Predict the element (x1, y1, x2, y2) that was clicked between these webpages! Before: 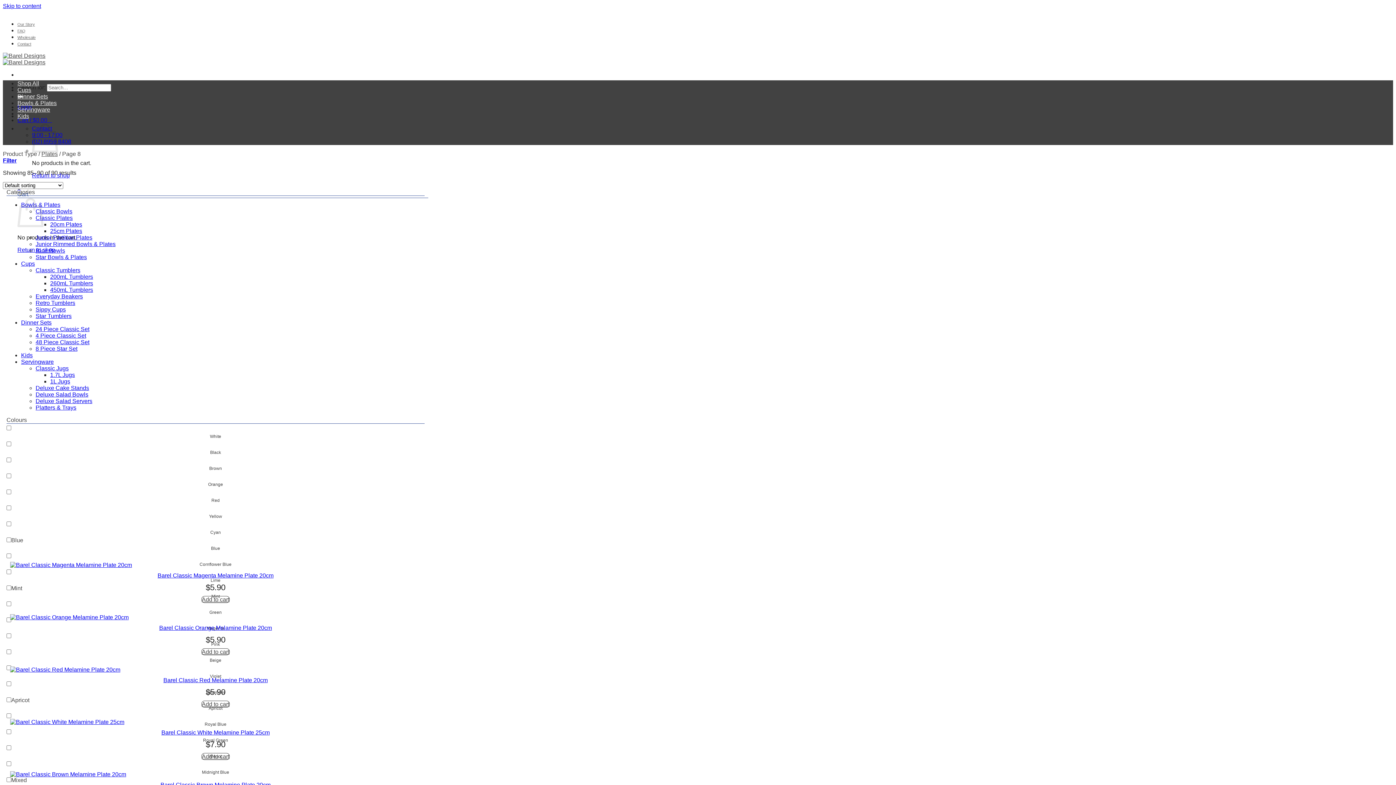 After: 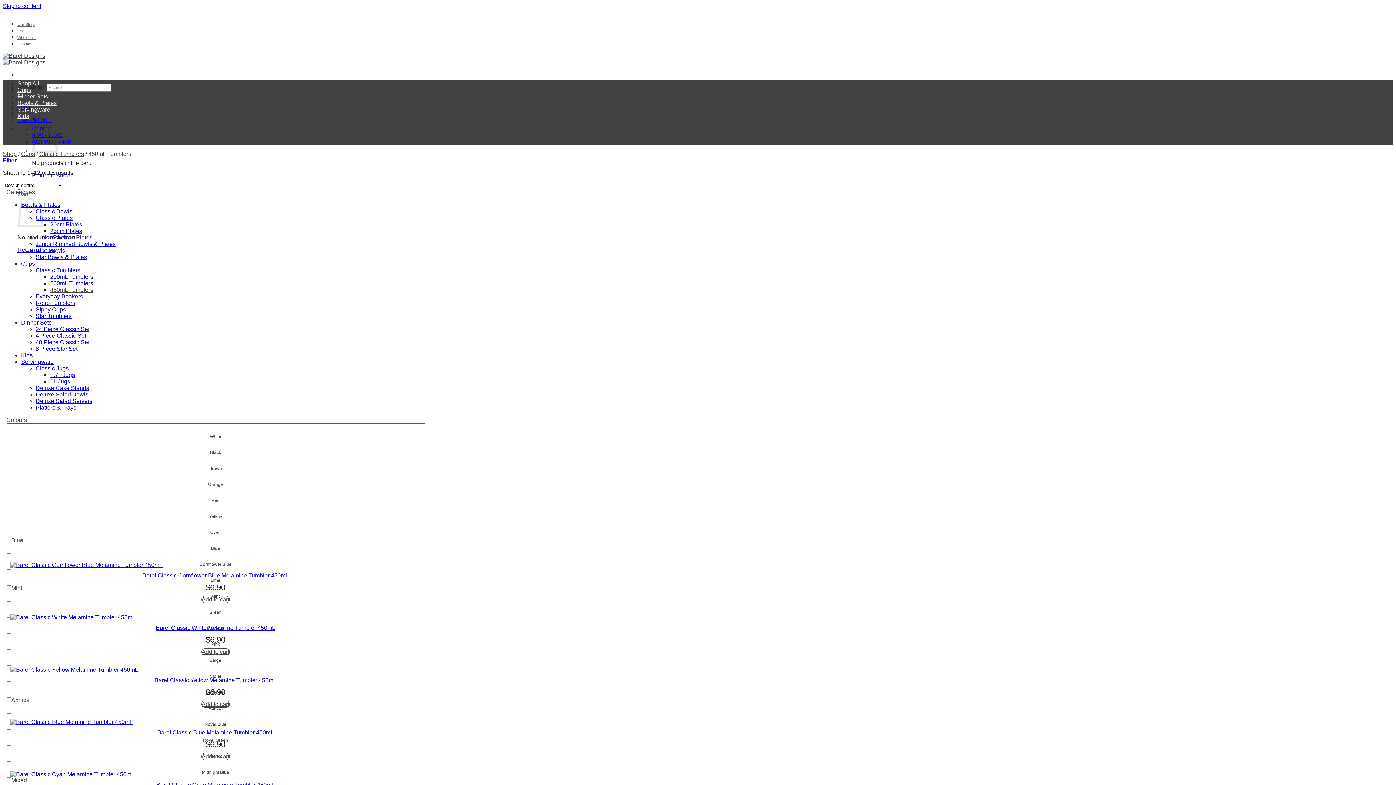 Action: bbox: (50, 286, 93, 293) label: 450mL Tumblers